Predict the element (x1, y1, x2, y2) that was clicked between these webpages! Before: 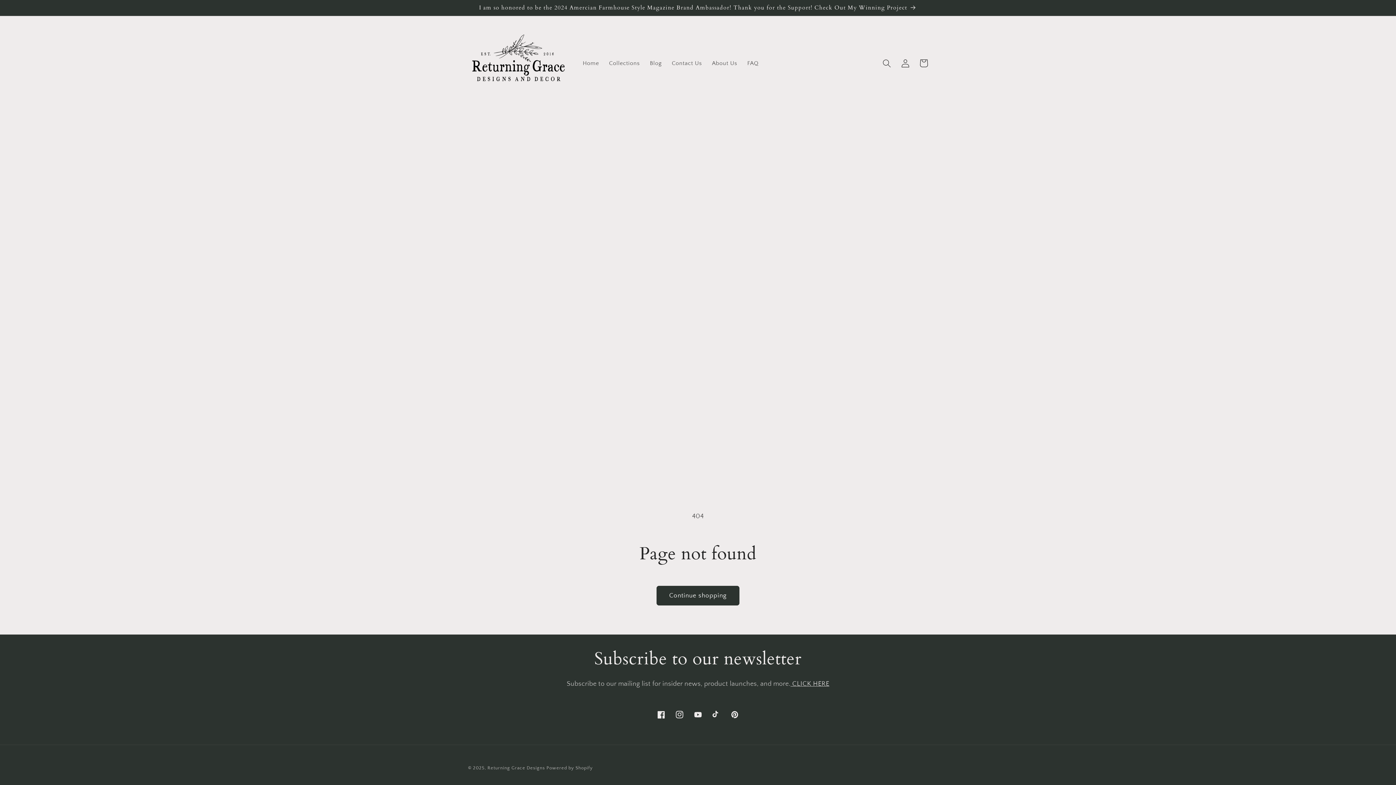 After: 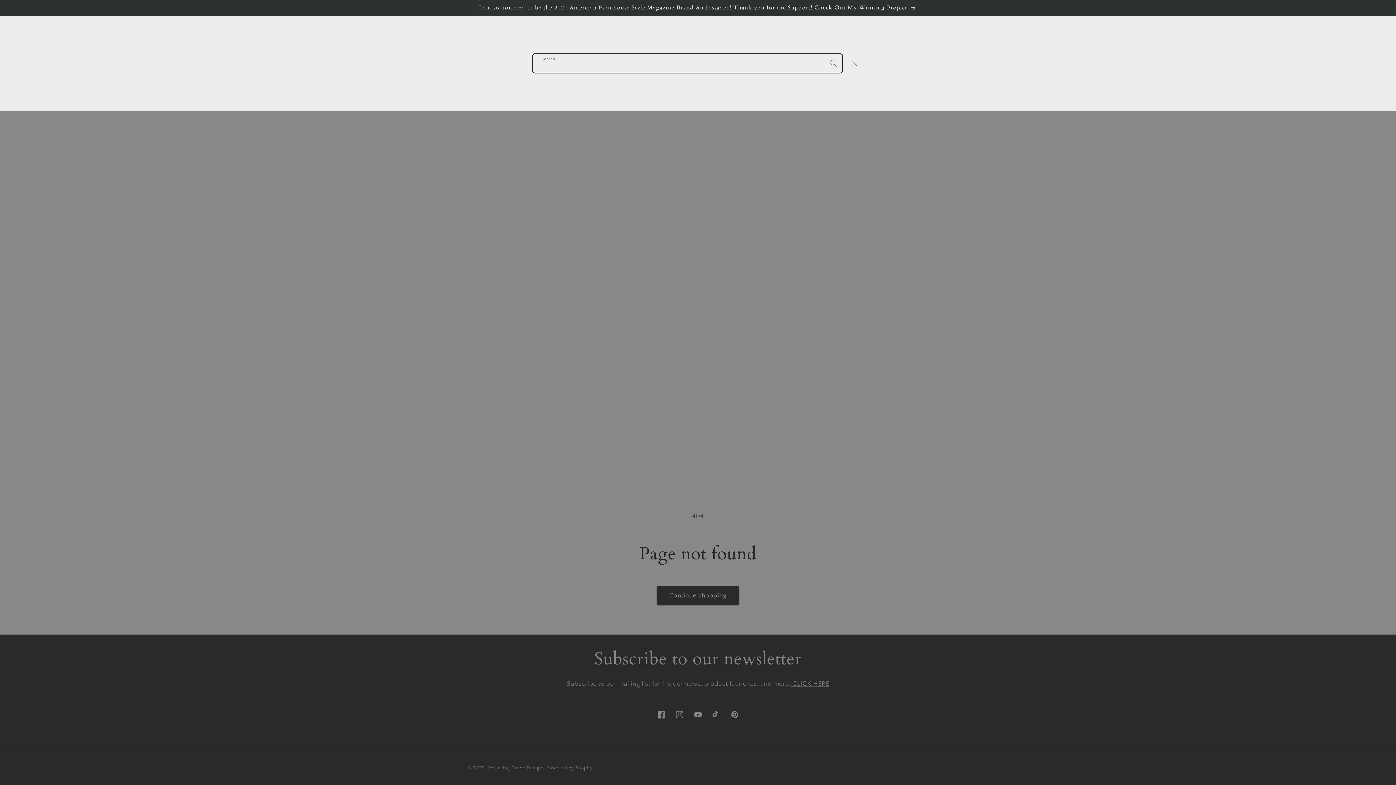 Action: label: Search bbox: (878, 54, 896, 72)